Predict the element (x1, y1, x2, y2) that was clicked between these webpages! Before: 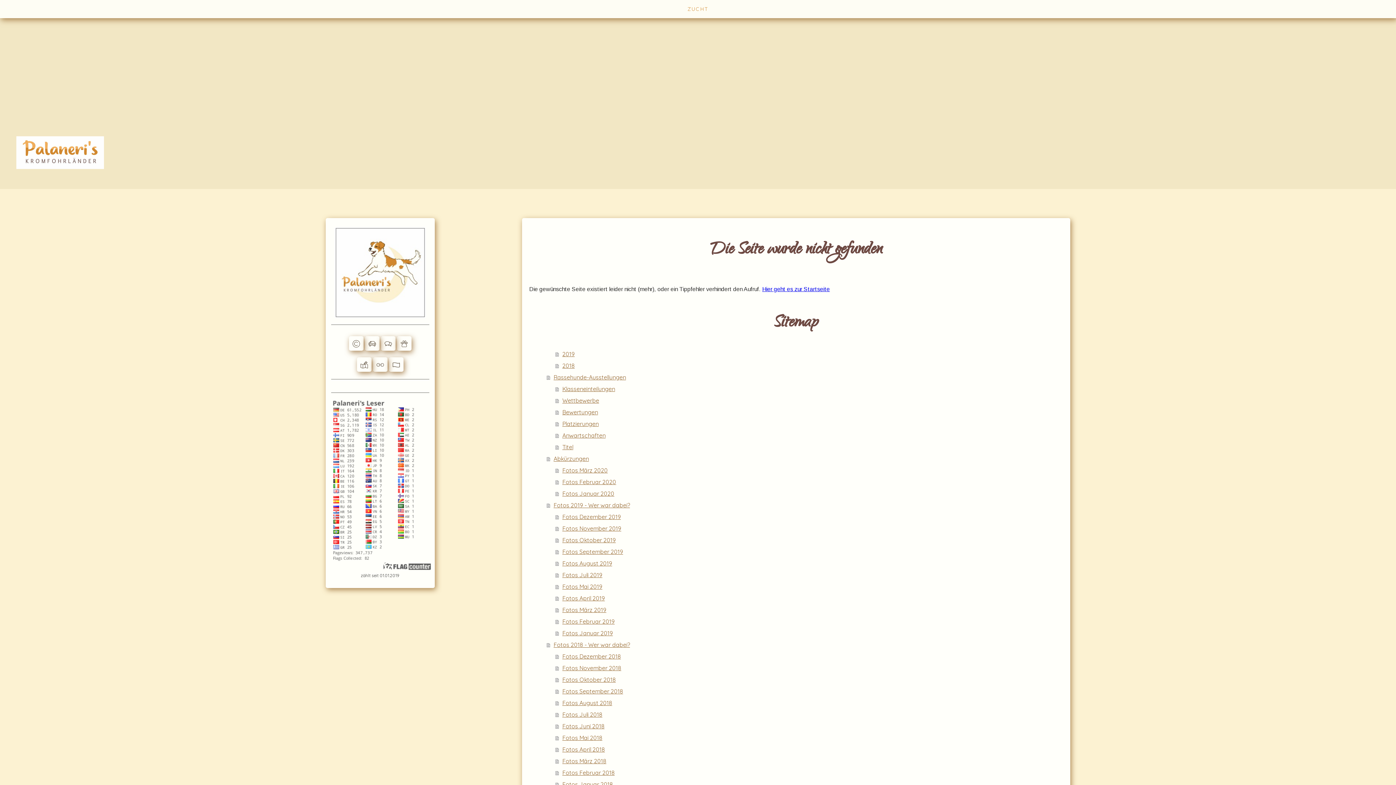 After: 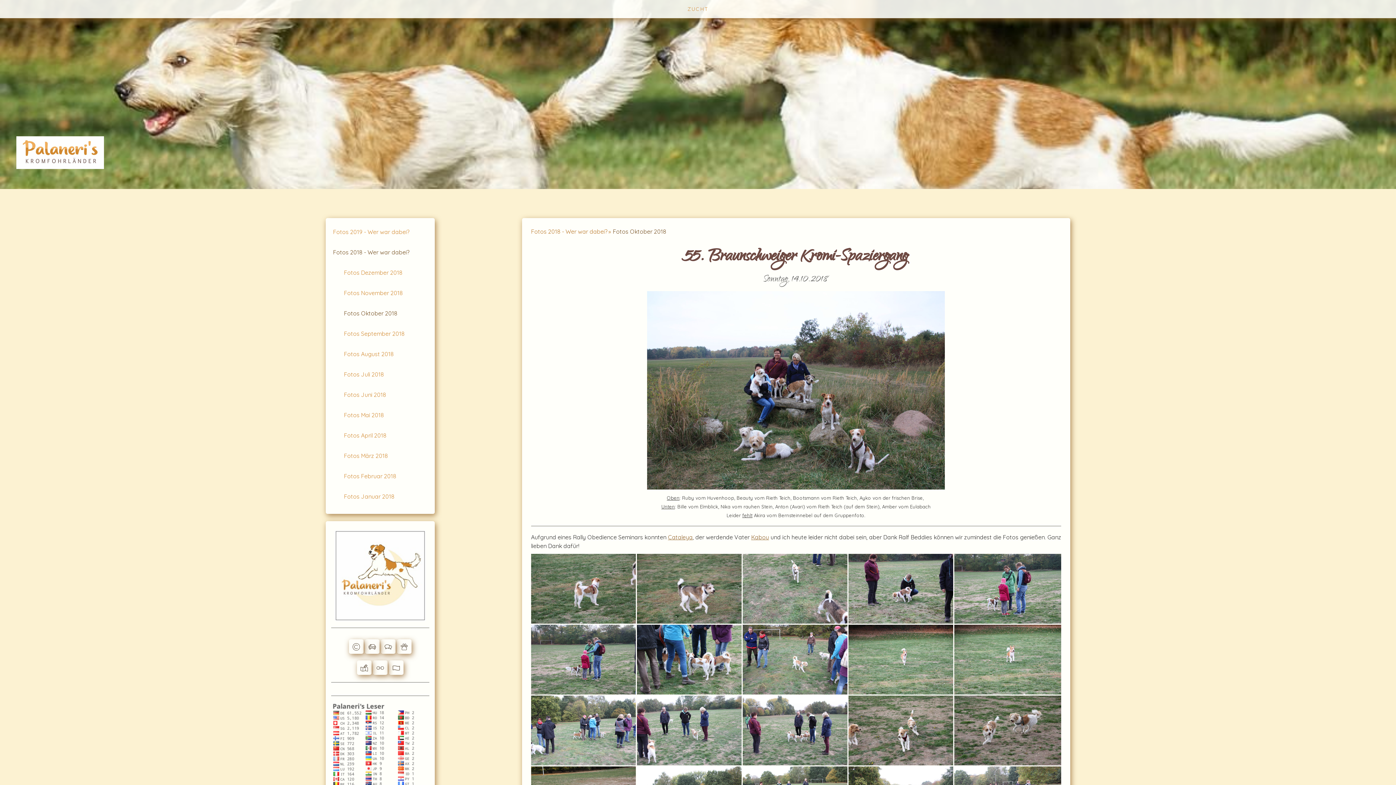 Action: bbox: (555, 674, 1063, 685) label: Fotos Oktober 2018